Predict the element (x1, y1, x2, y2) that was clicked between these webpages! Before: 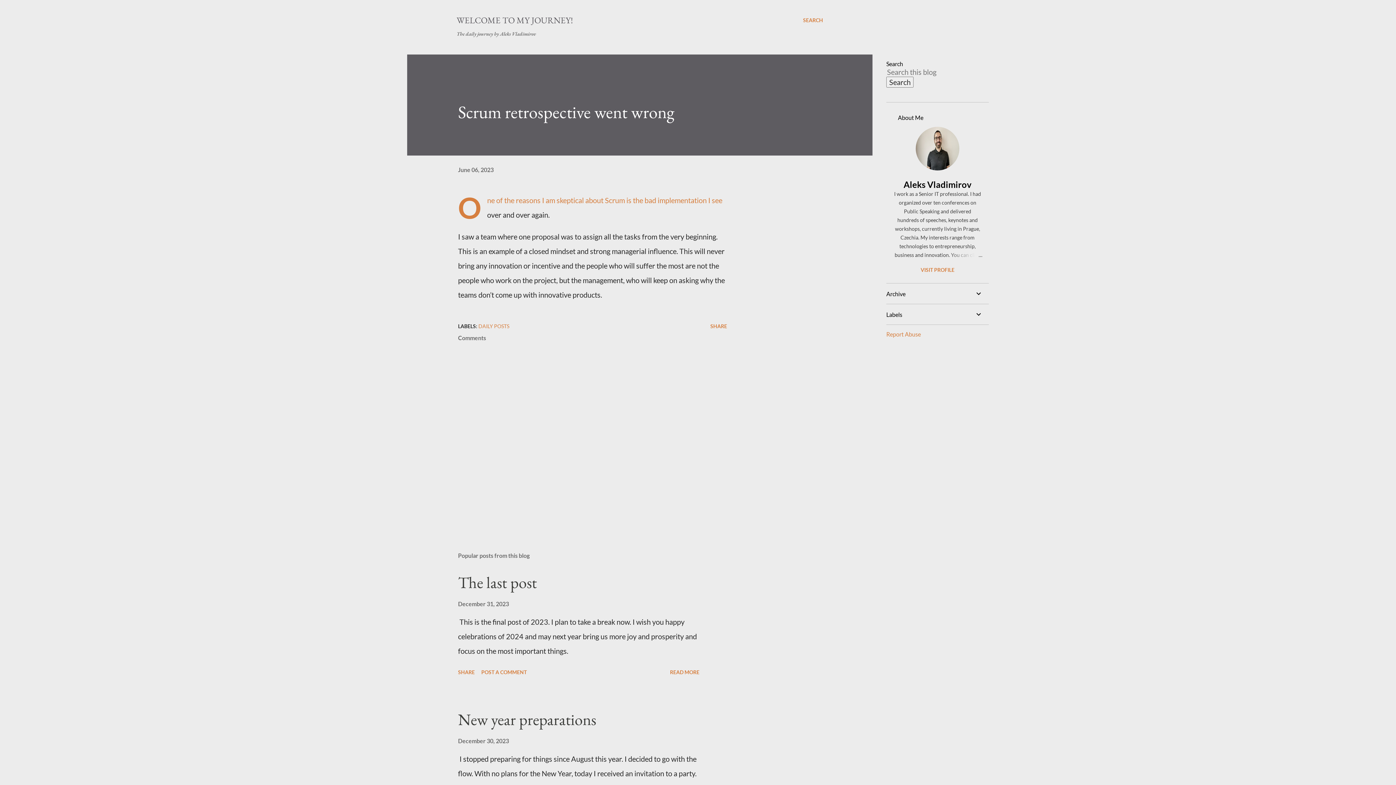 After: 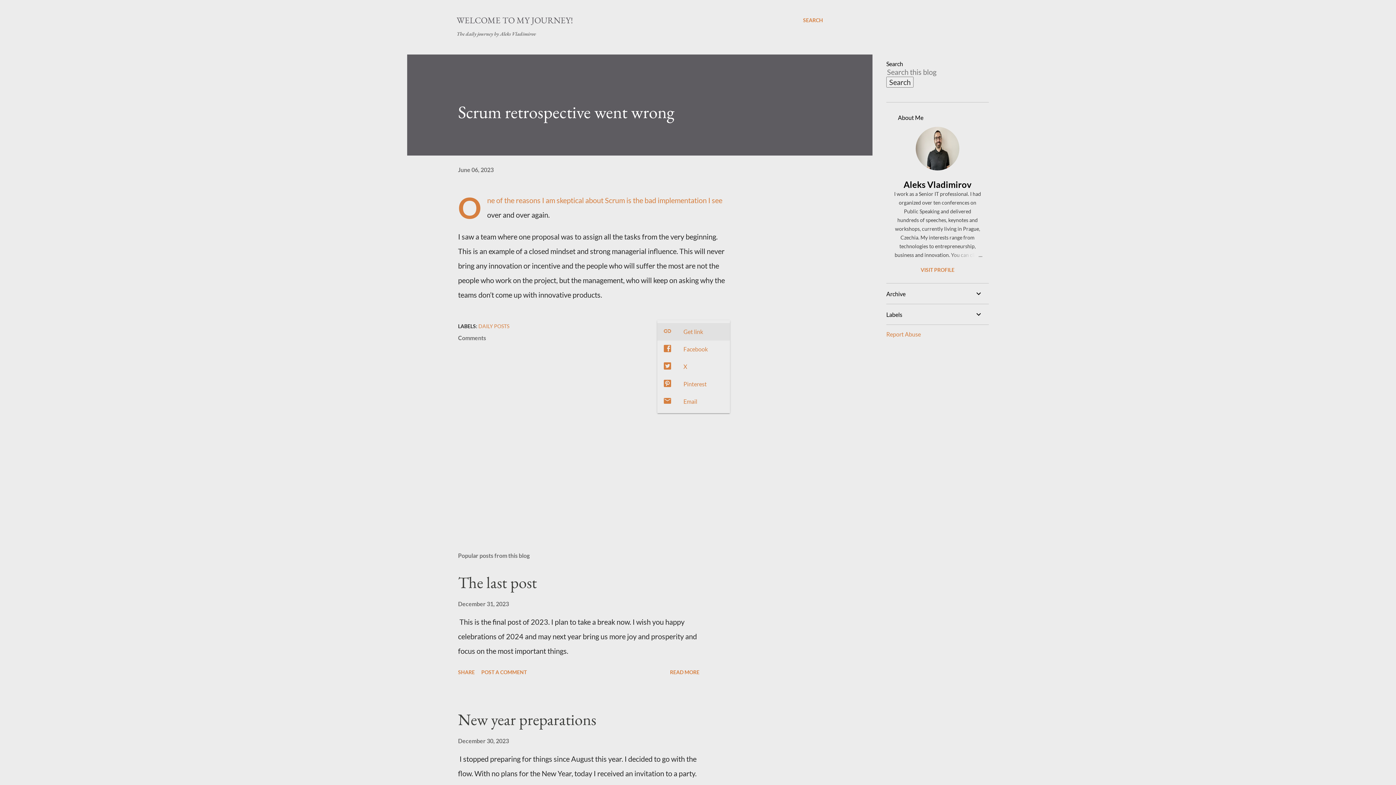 Action: label: Share bbox: (707, 320, 730, 332)